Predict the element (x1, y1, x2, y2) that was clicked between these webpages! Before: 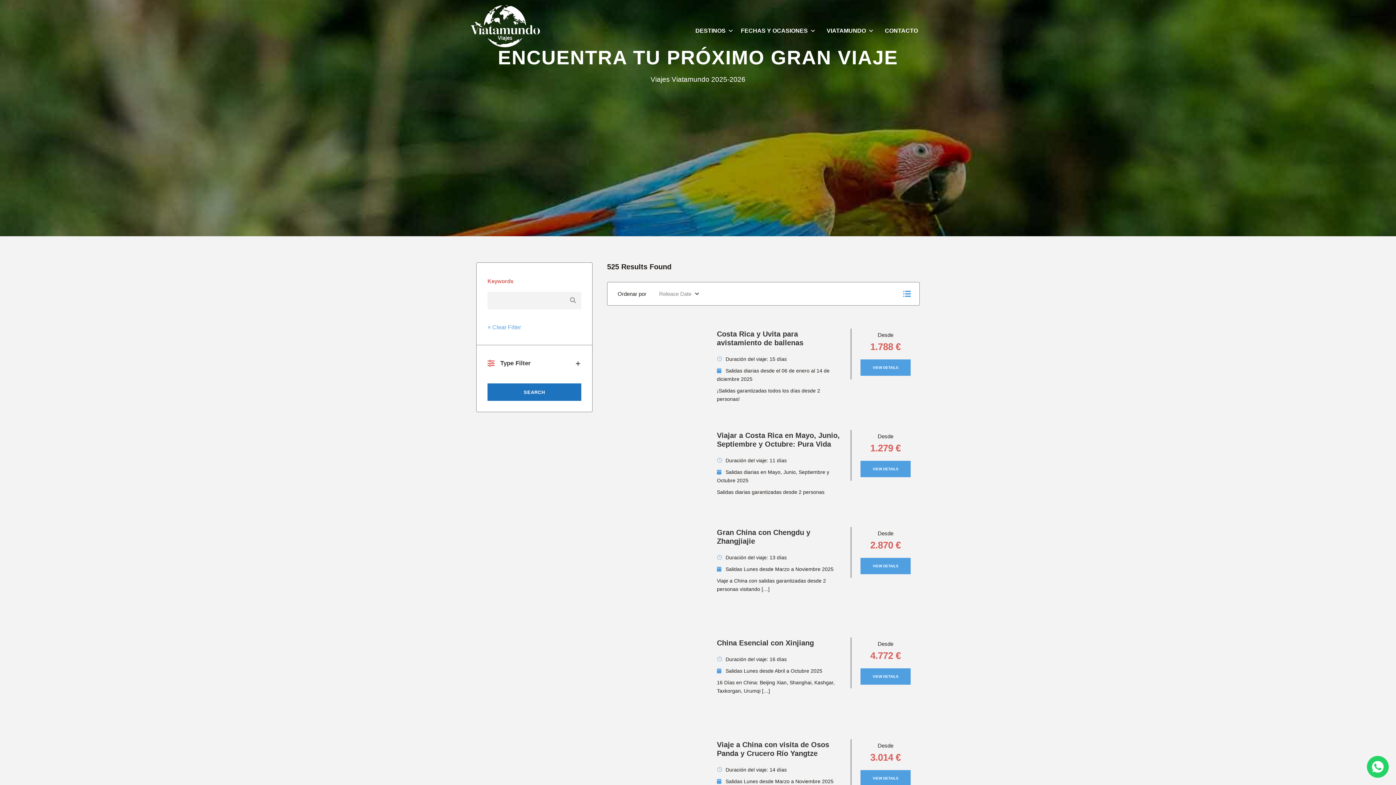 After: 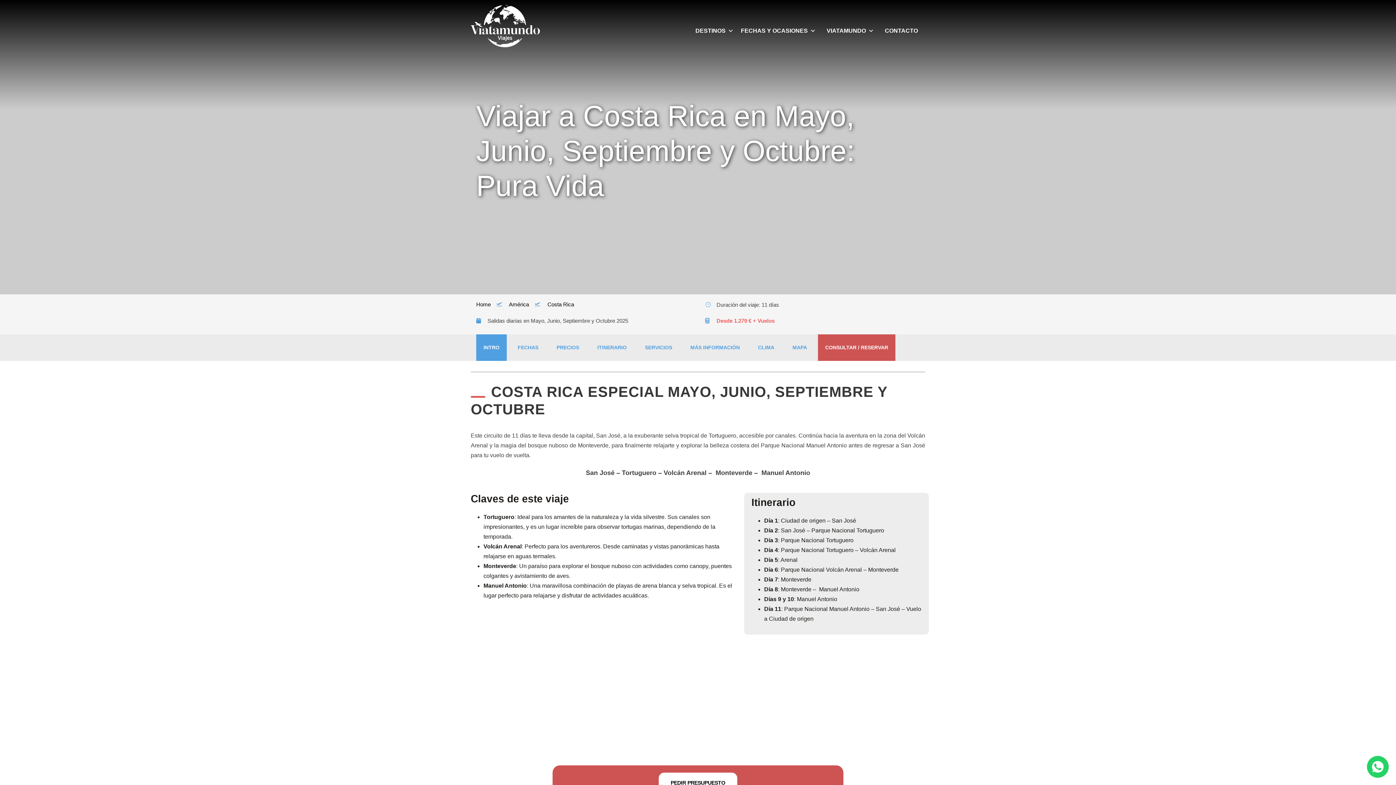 Action: bbox: (607, 456, 704, 462)